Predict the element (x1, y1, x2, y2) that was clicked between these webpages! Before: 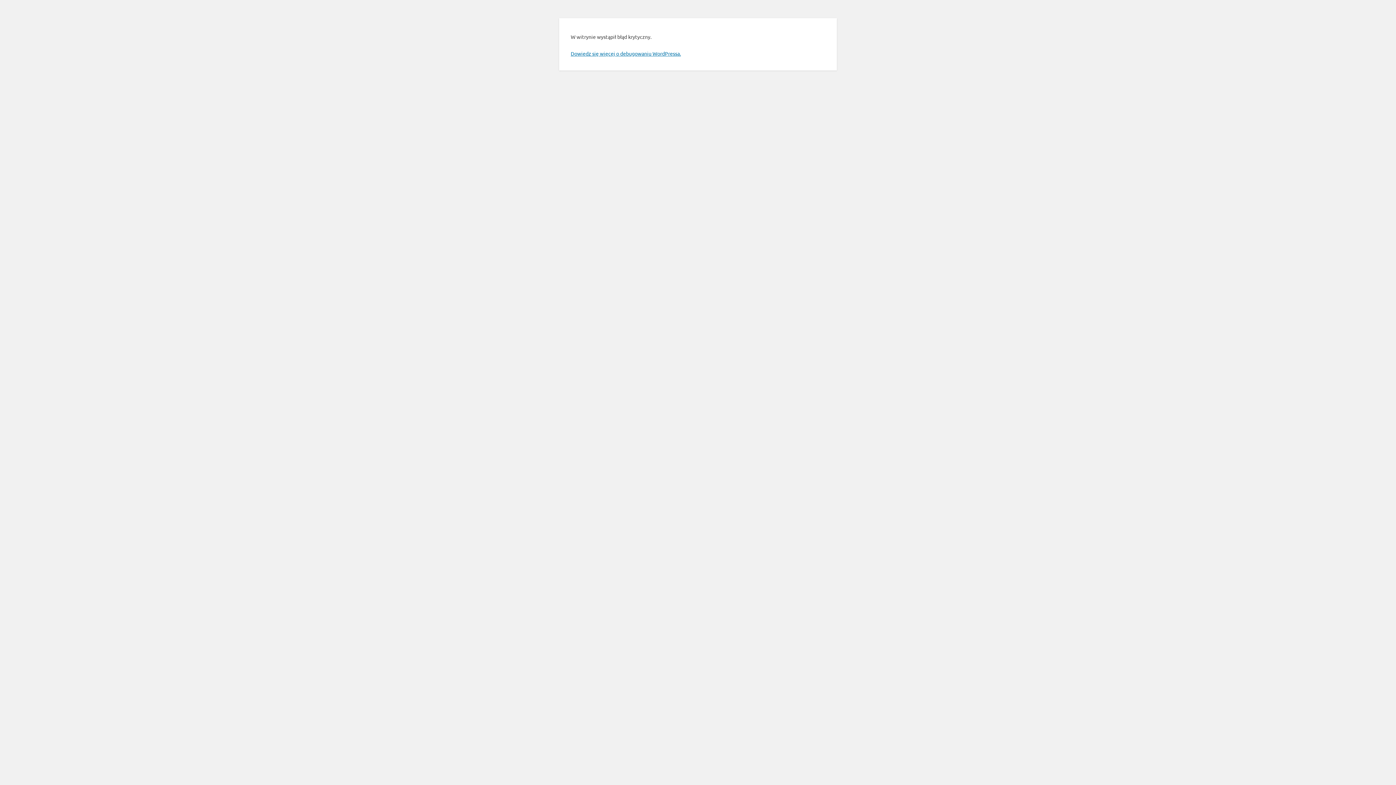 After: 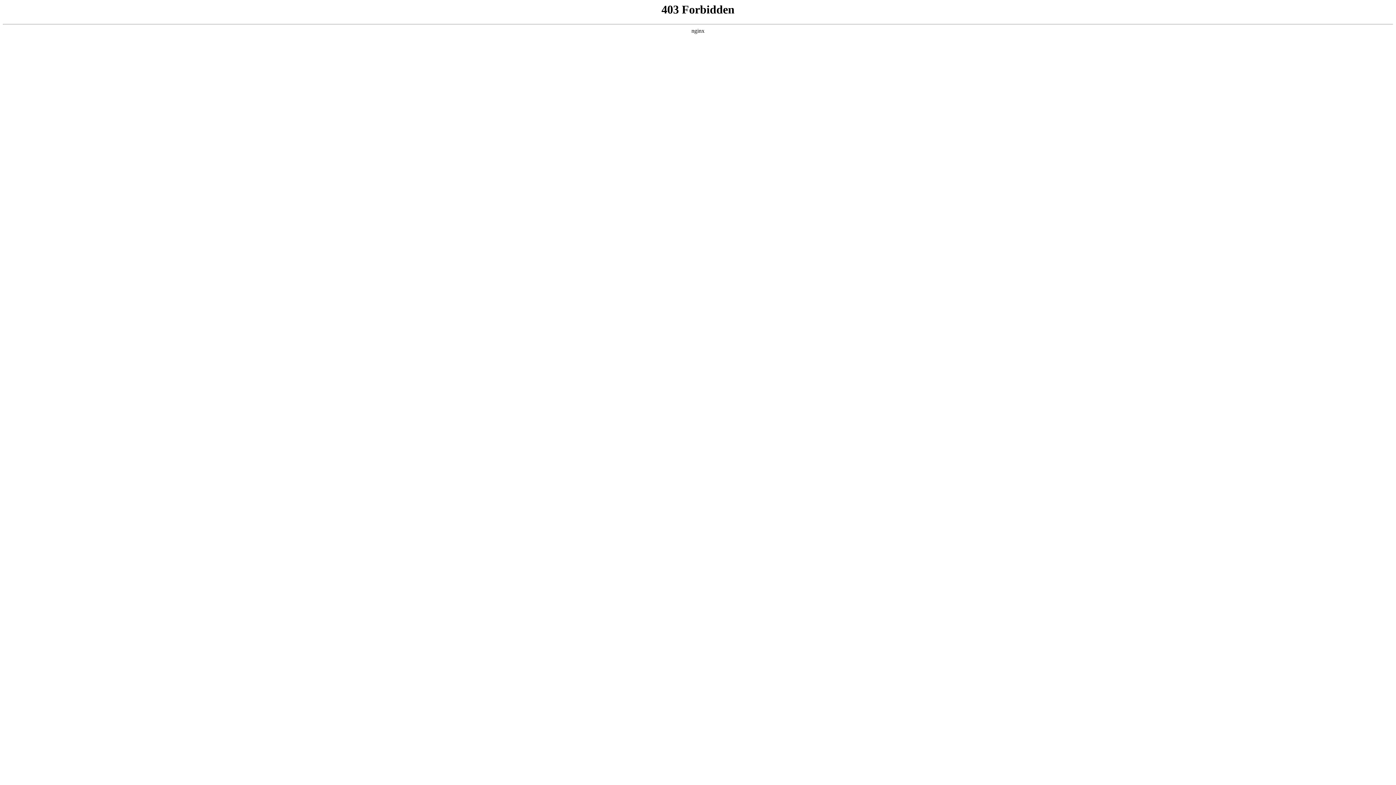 Action: bbox: (570, 50, 681, 56) label: Dowiedz się więcej o debugowaniu WordPressa.